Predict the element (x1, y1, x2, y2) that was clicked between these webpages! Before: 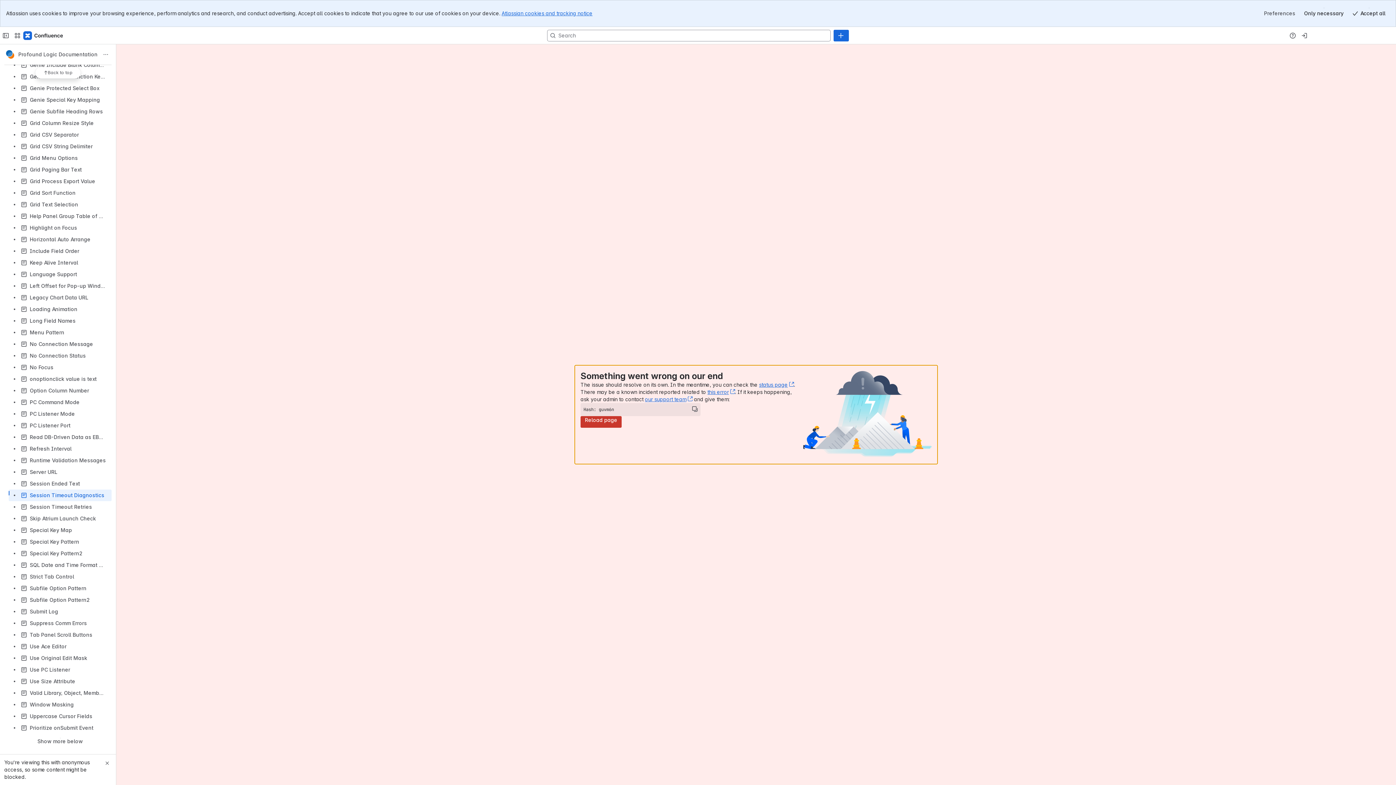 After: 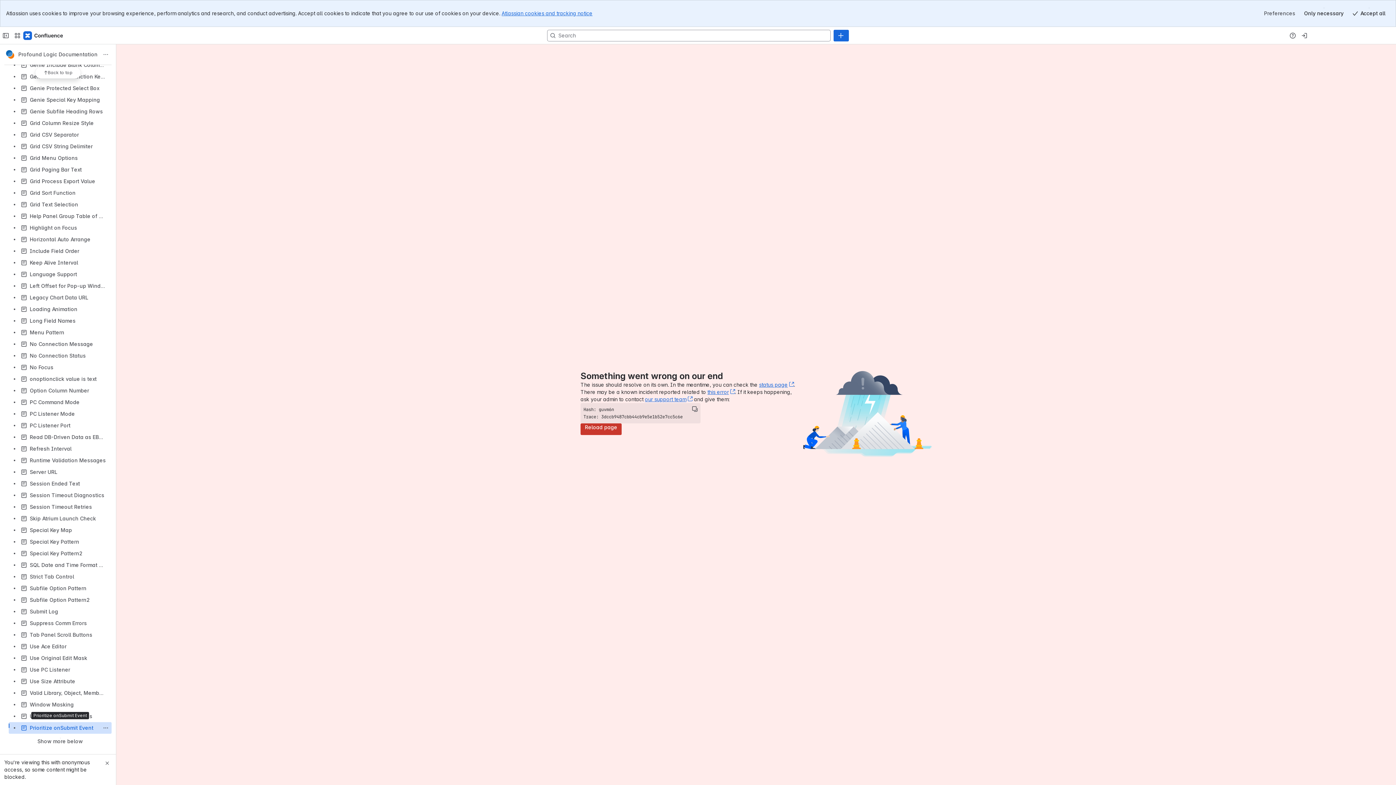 Action: label: Prioritize onSubmit Event bbox: (8, 722, 111, 734)